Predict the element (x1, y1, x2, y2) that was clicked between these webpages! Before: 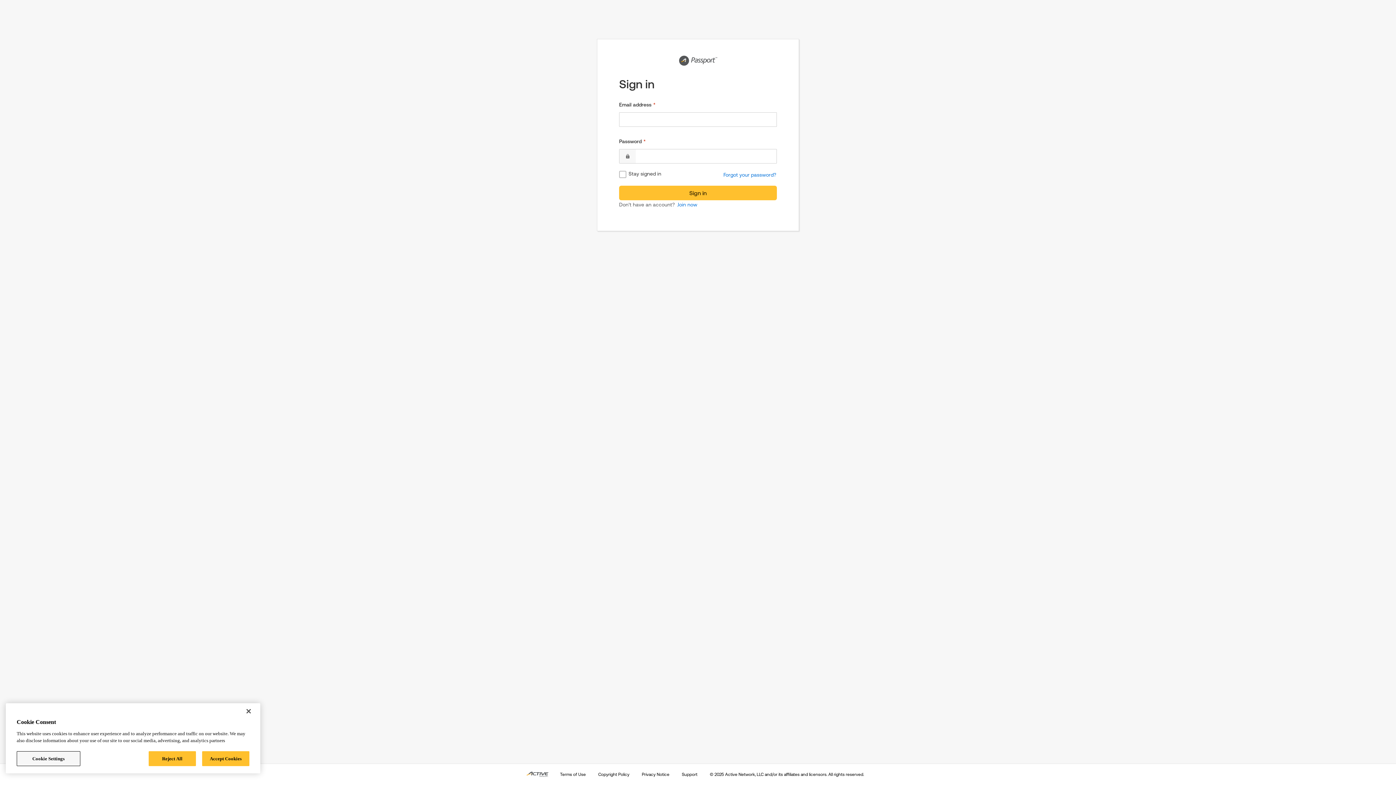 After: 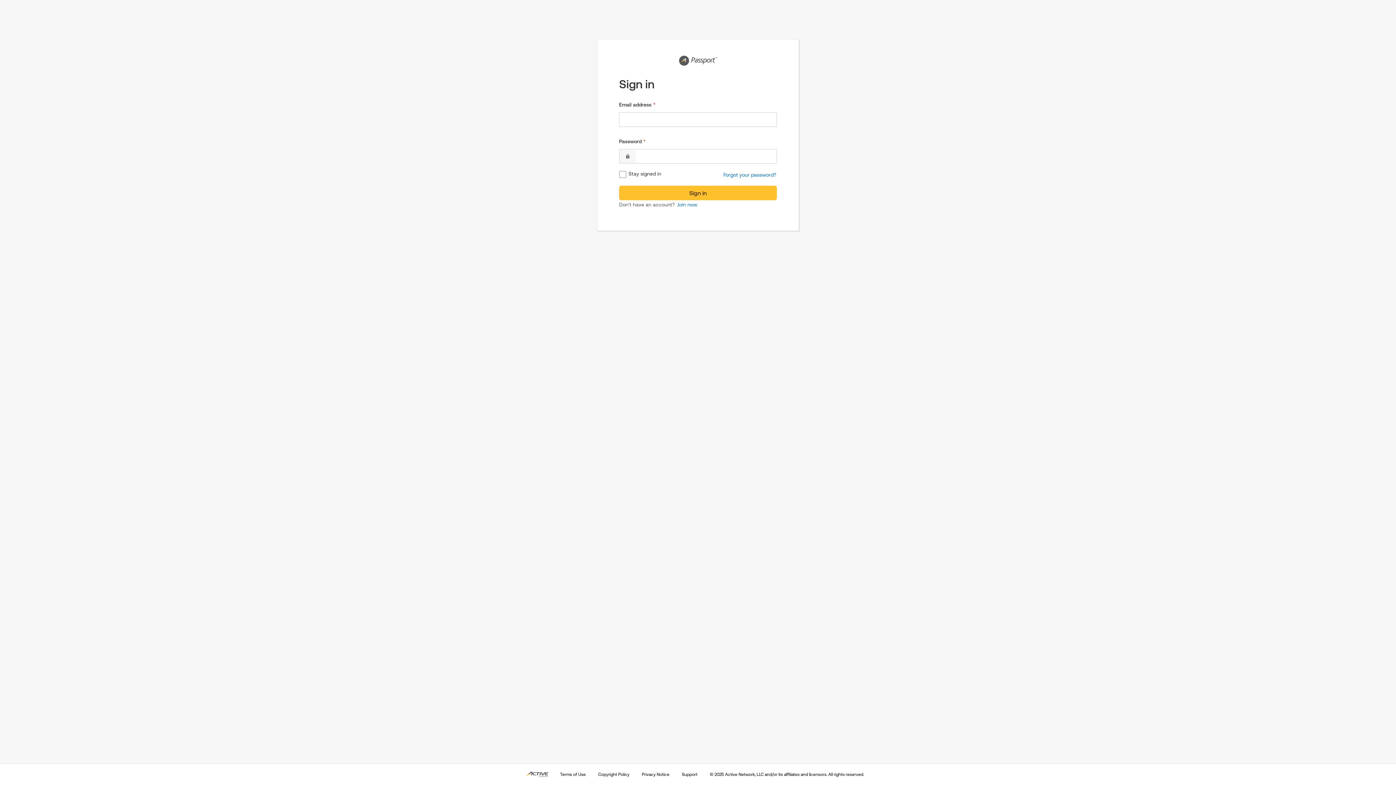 Action: bbox: (240, 703, 256, 719) label: Close